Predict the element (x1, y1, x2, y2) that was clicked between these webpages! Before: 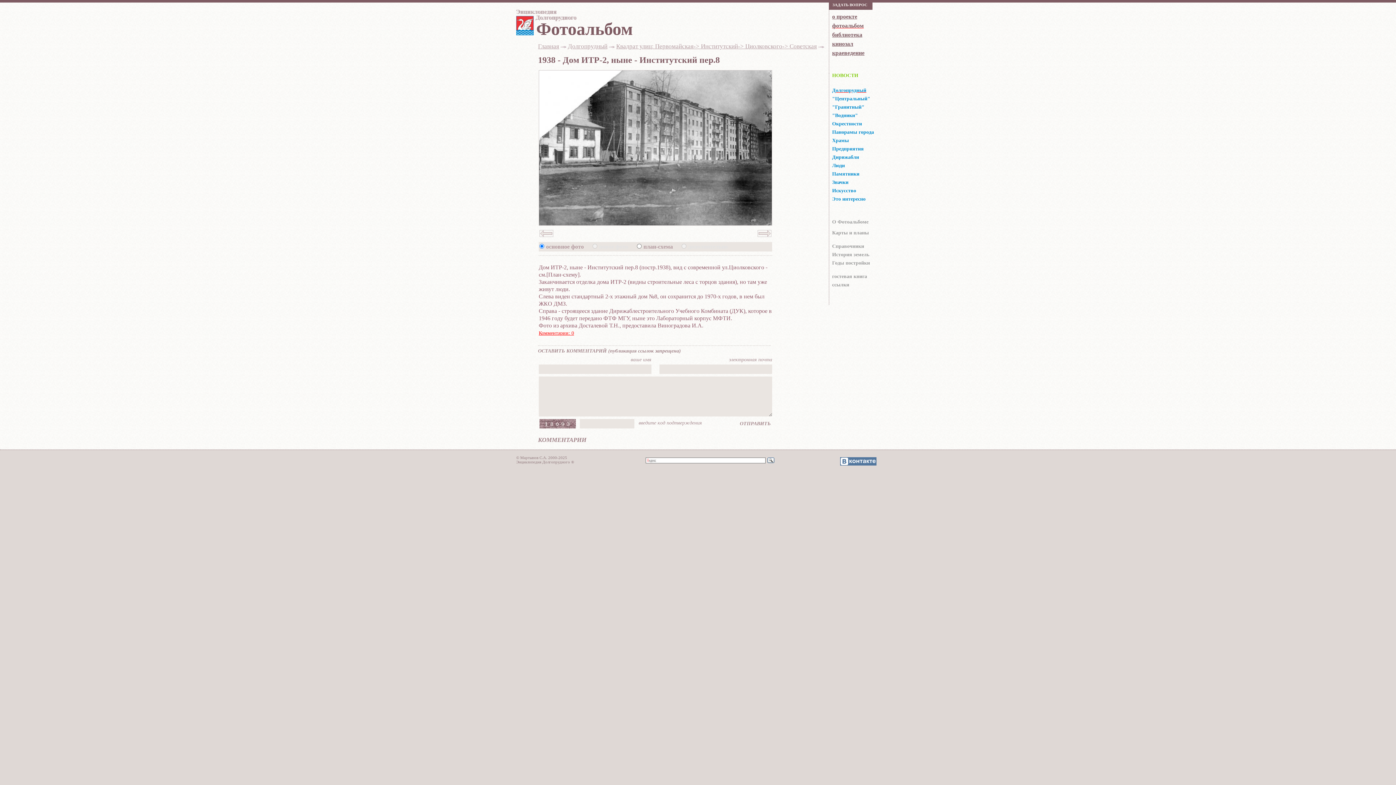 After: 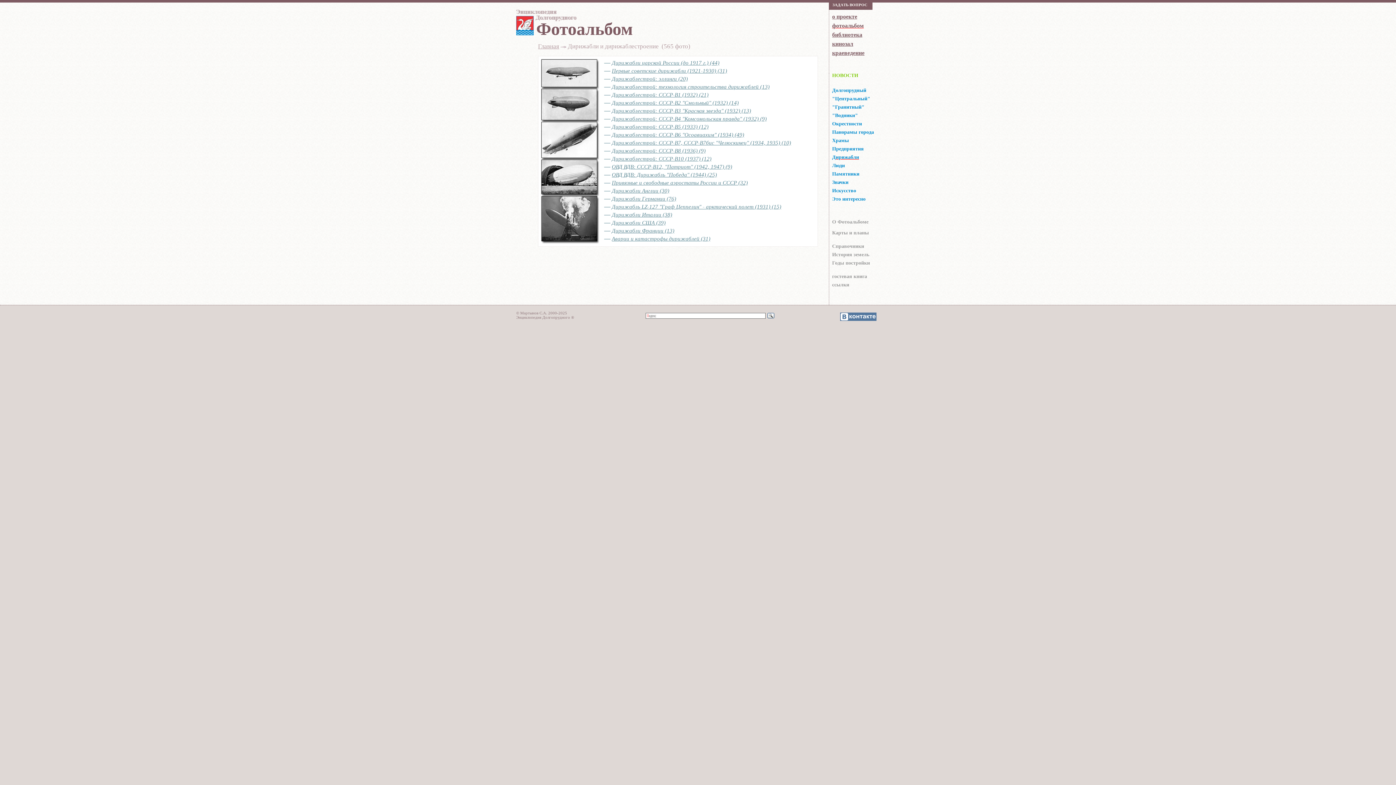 Action: label: Дирижабли bbox: (832, 154, 859, 160)